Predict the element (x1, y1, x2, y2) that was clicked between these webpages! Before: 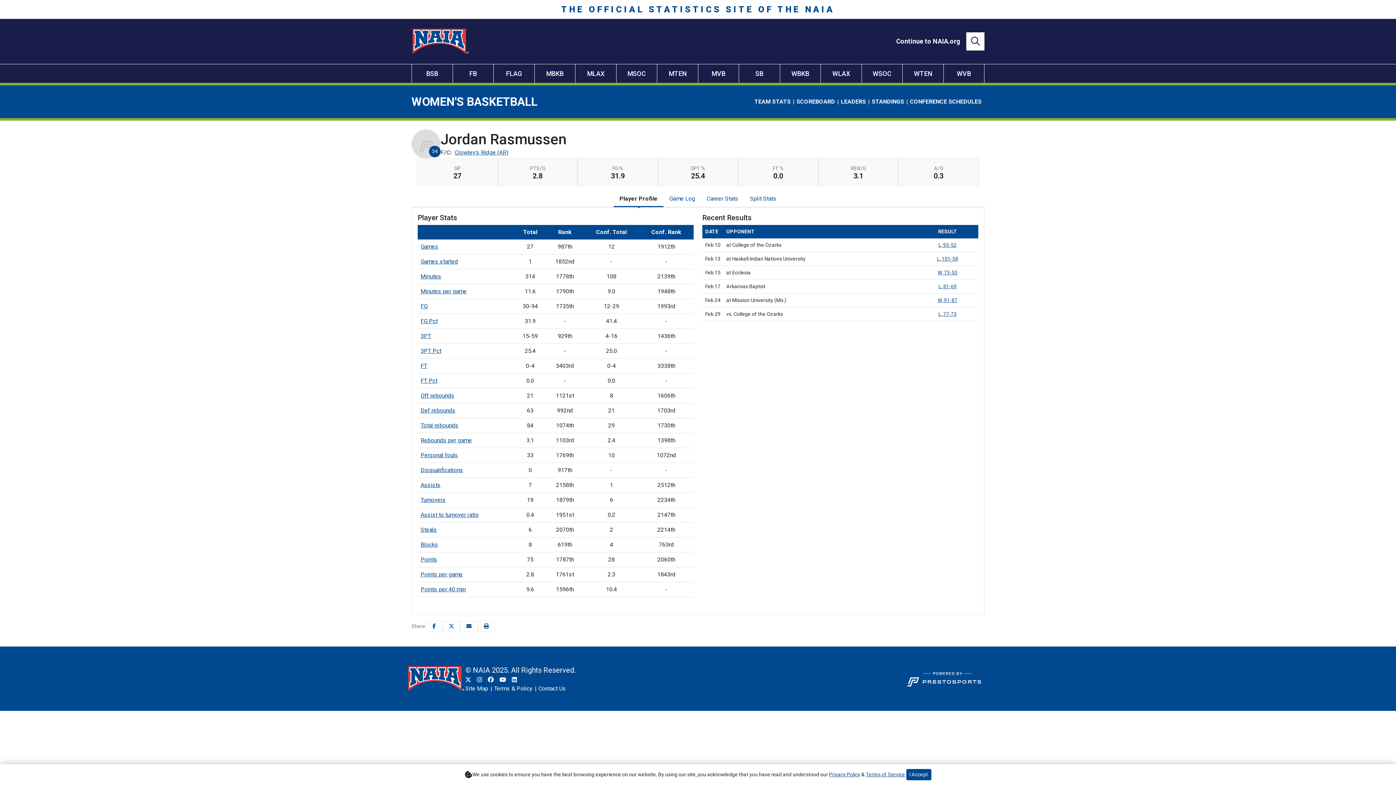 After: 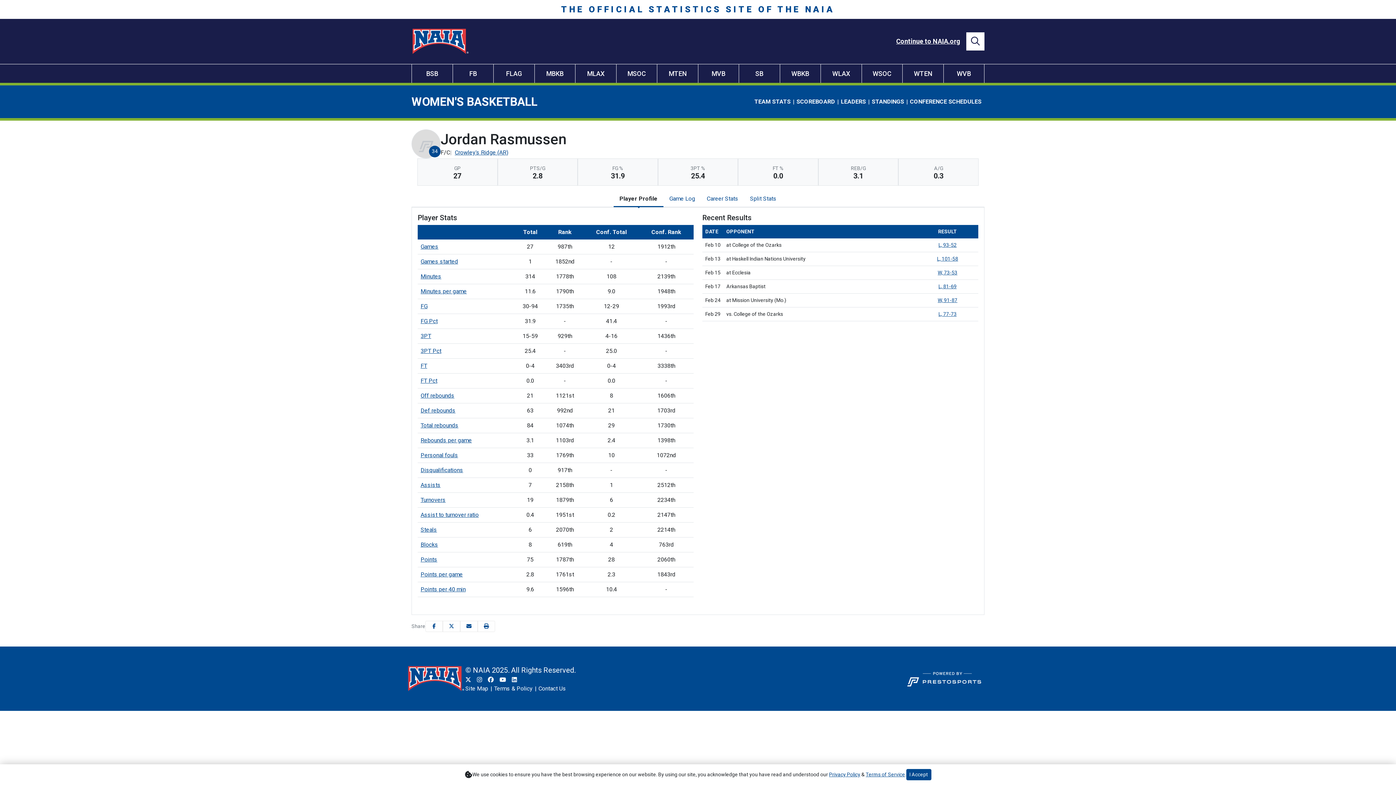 Action: bbox: (890, 33, 966, 49) label: Continue to NAIA.org